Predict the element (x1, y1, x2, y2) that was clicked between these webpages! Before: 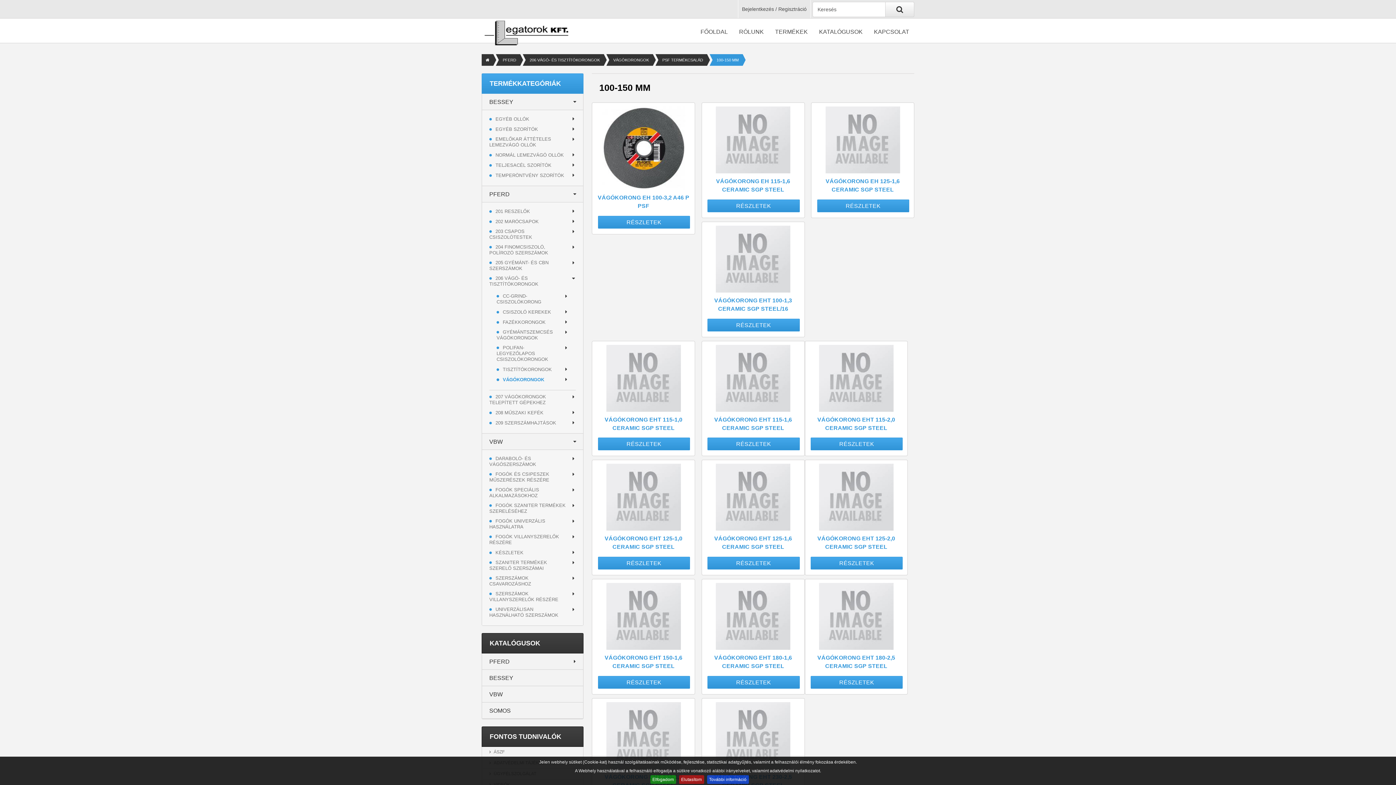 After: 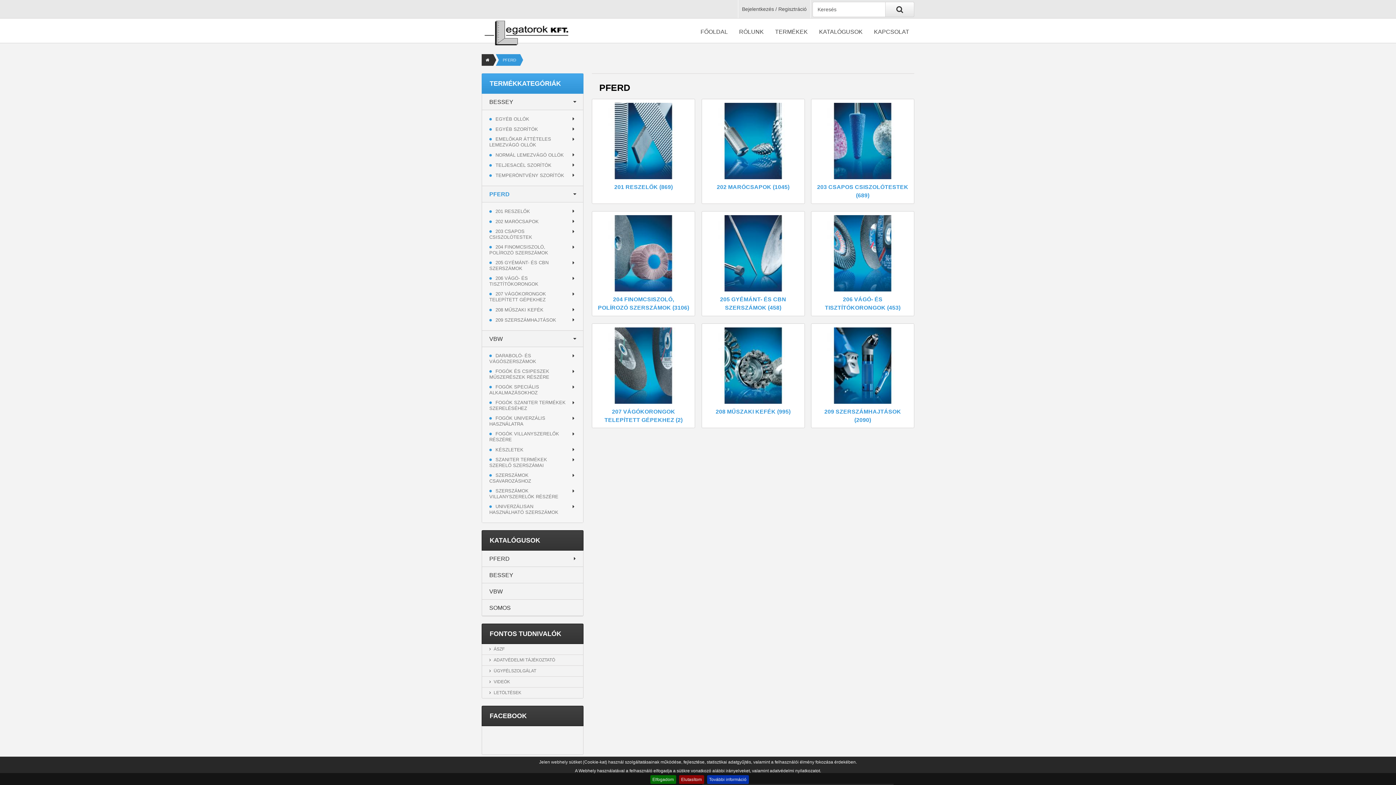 Action: label: PFERD bbox: (482, 186, 583, 202)